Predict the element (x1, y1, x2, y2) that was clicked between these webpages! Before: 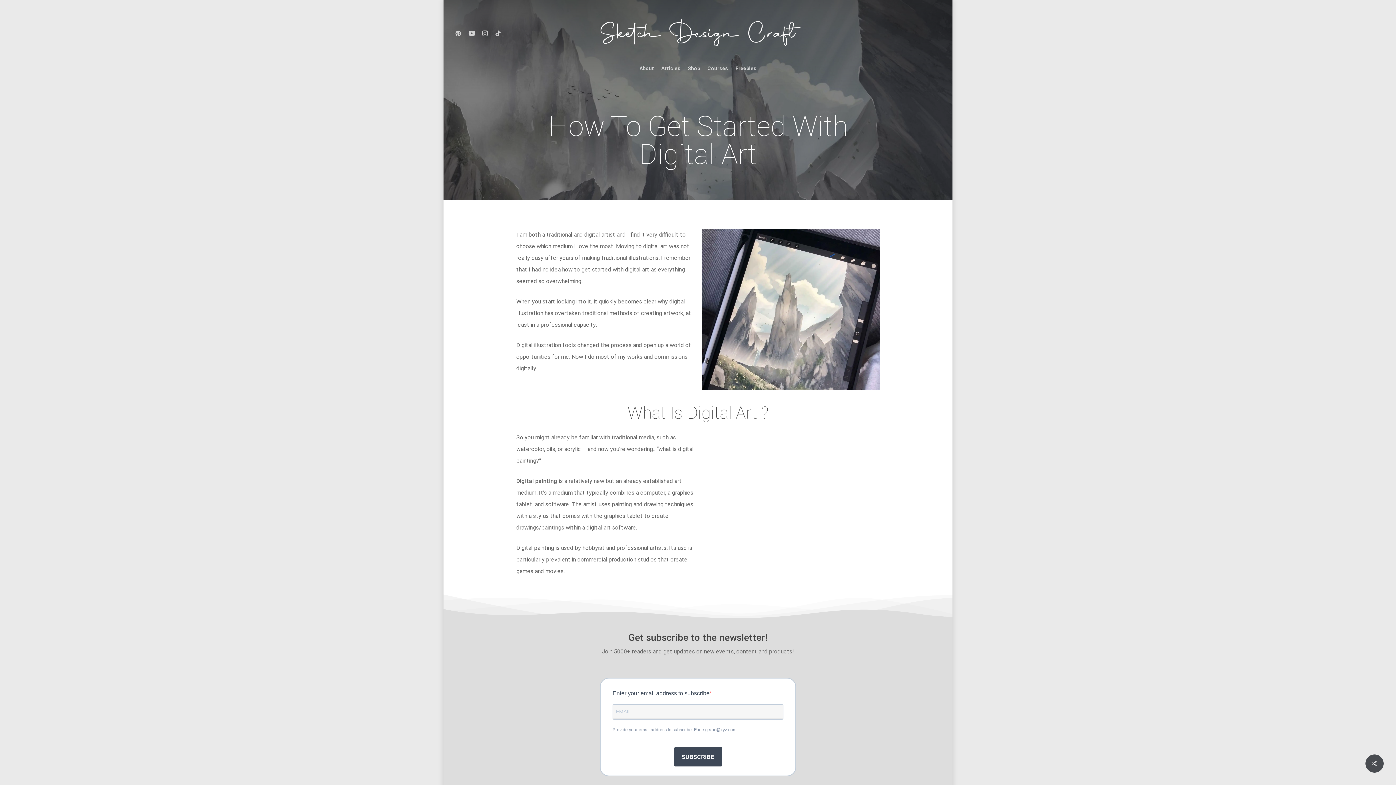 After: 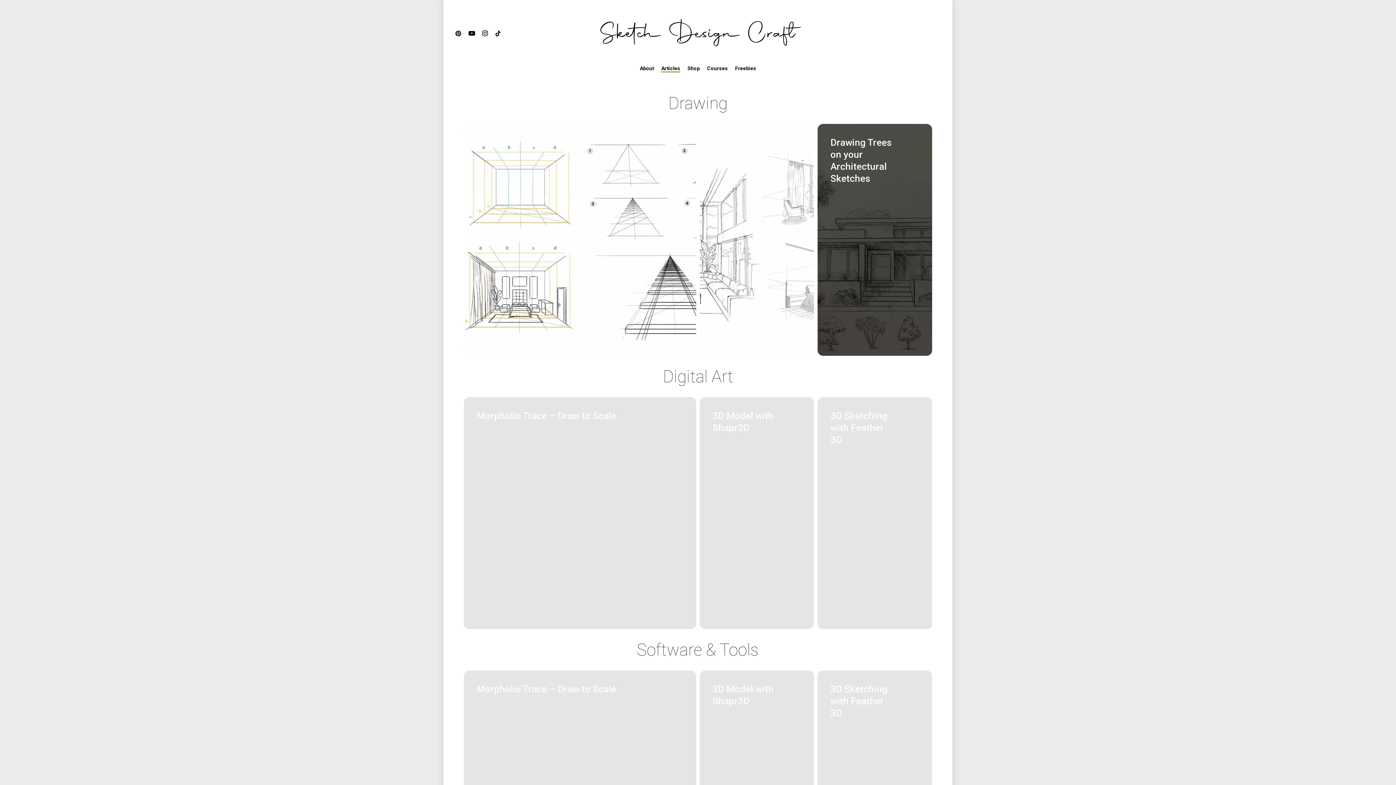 Action: bbox: (661, 65, 680, 71) label: Articles